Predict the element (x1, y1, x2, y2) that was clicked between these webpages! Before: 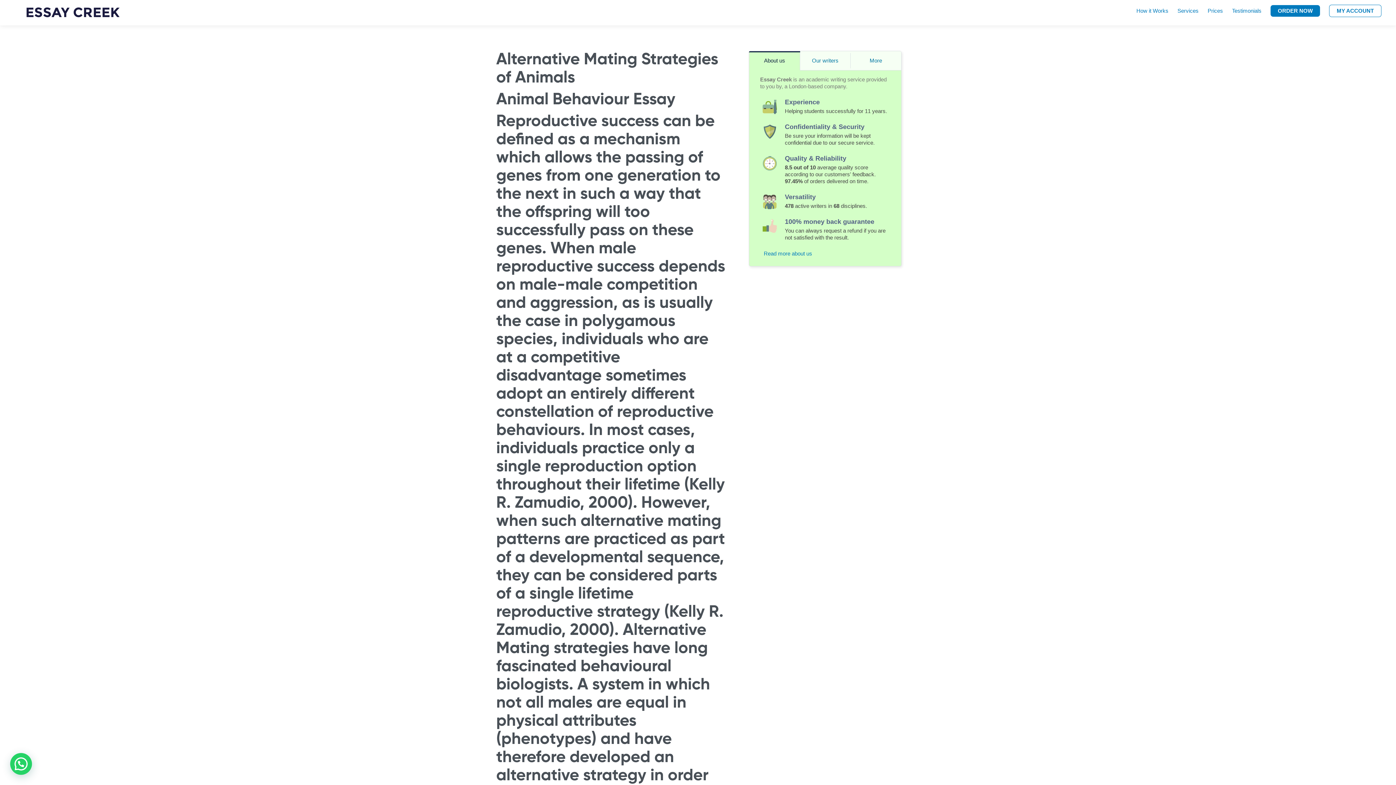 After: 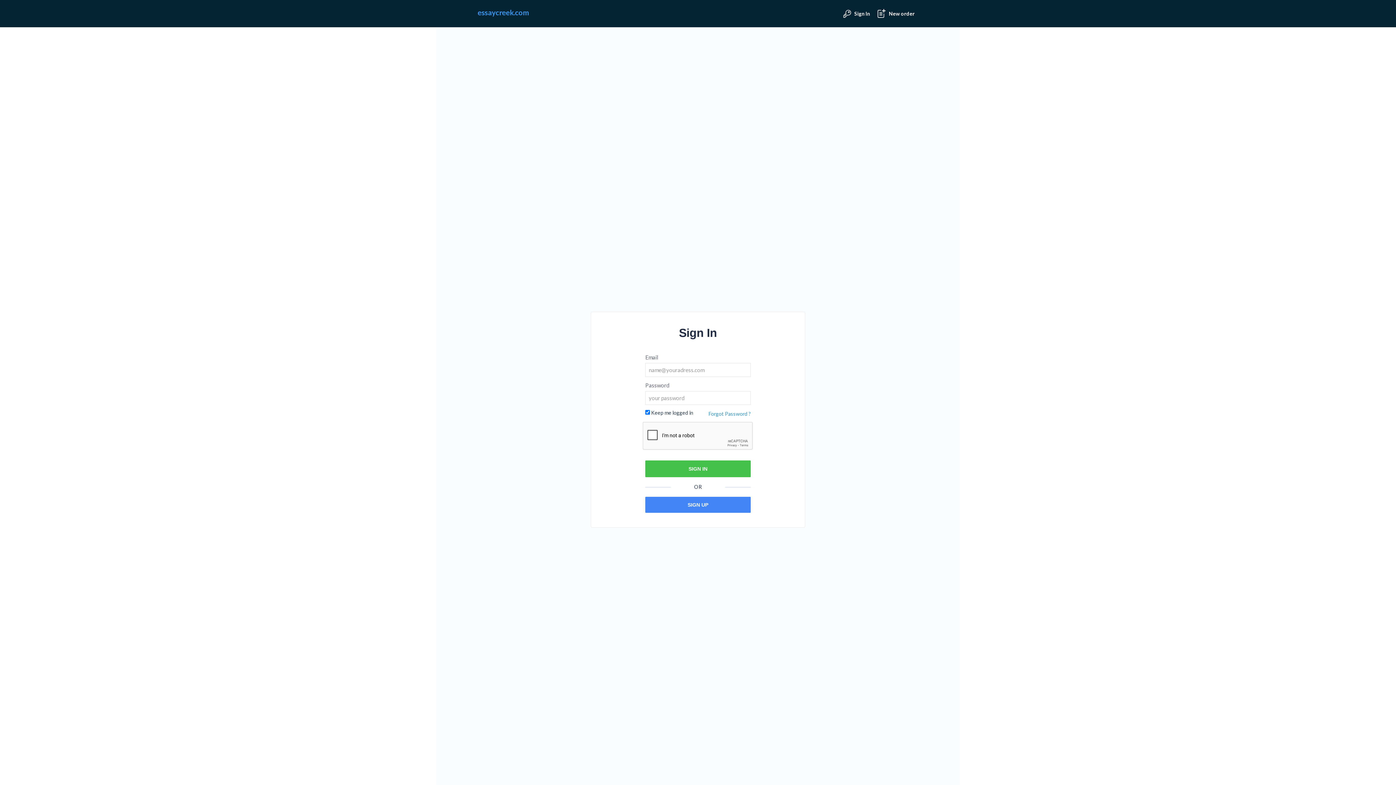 Action: bbox: (1329, 4, 1381, 17) label: MY ACCOUNT